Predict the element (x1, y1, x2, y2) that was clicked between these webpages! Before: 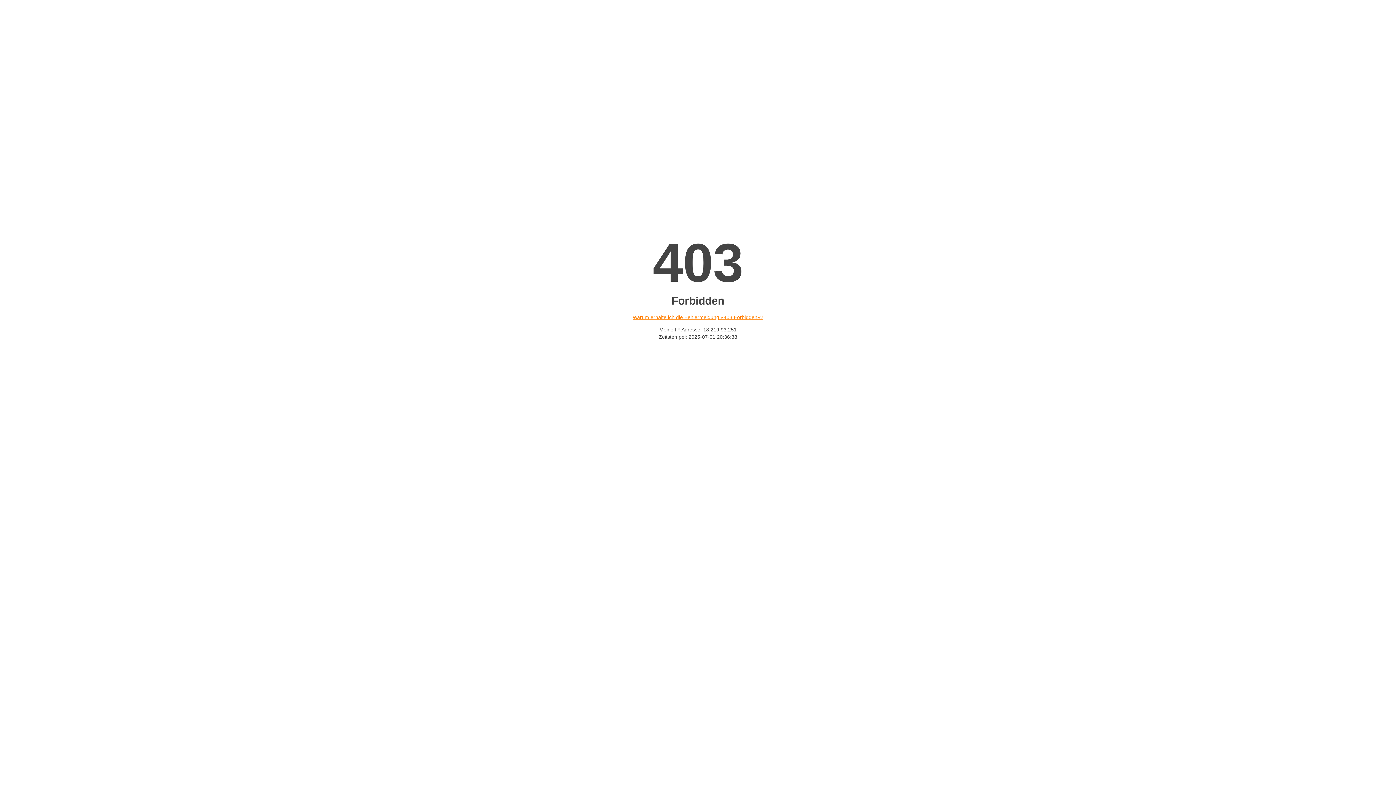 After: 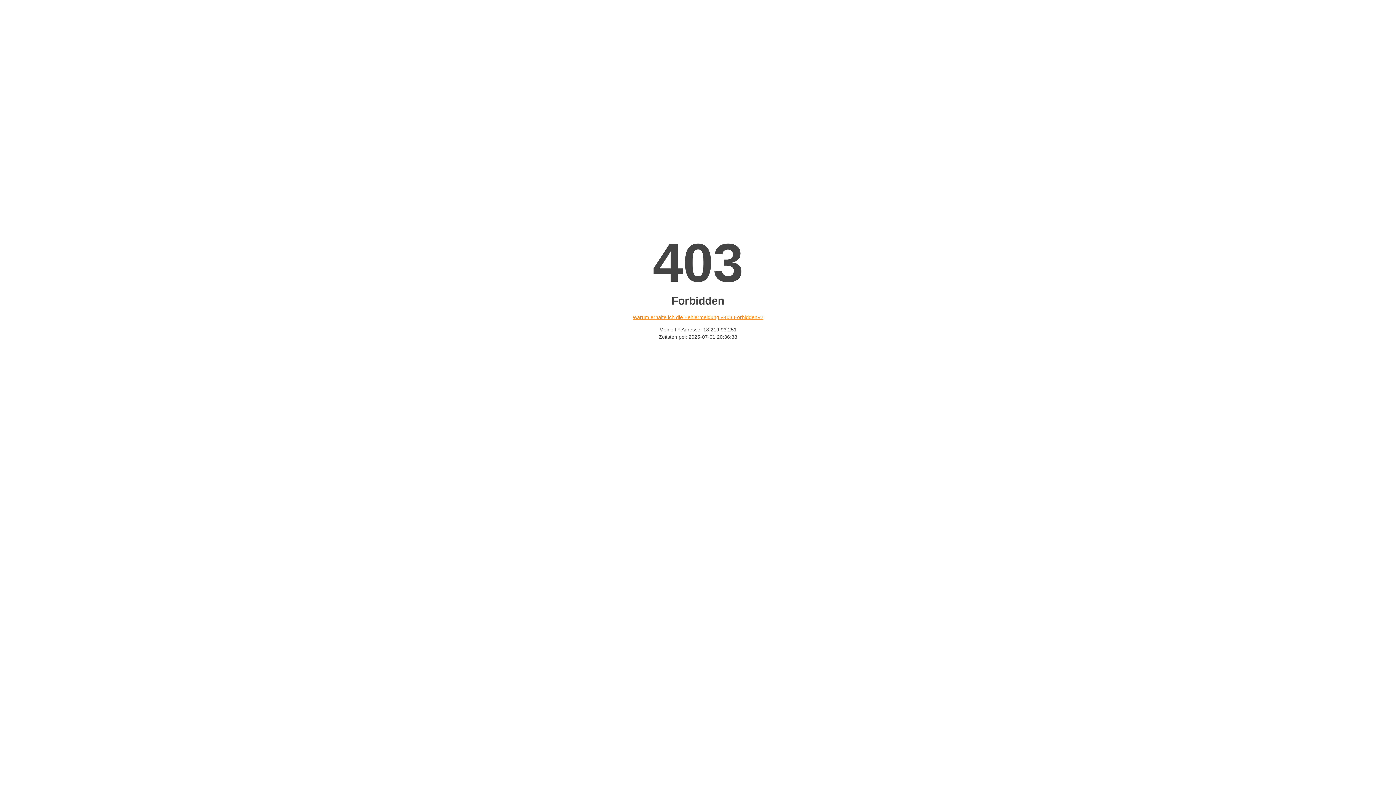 Action: label: Warum erhalte ich die Fehlermeldung «403 Forbidden»? bbox: (632, 314, 763, 320)